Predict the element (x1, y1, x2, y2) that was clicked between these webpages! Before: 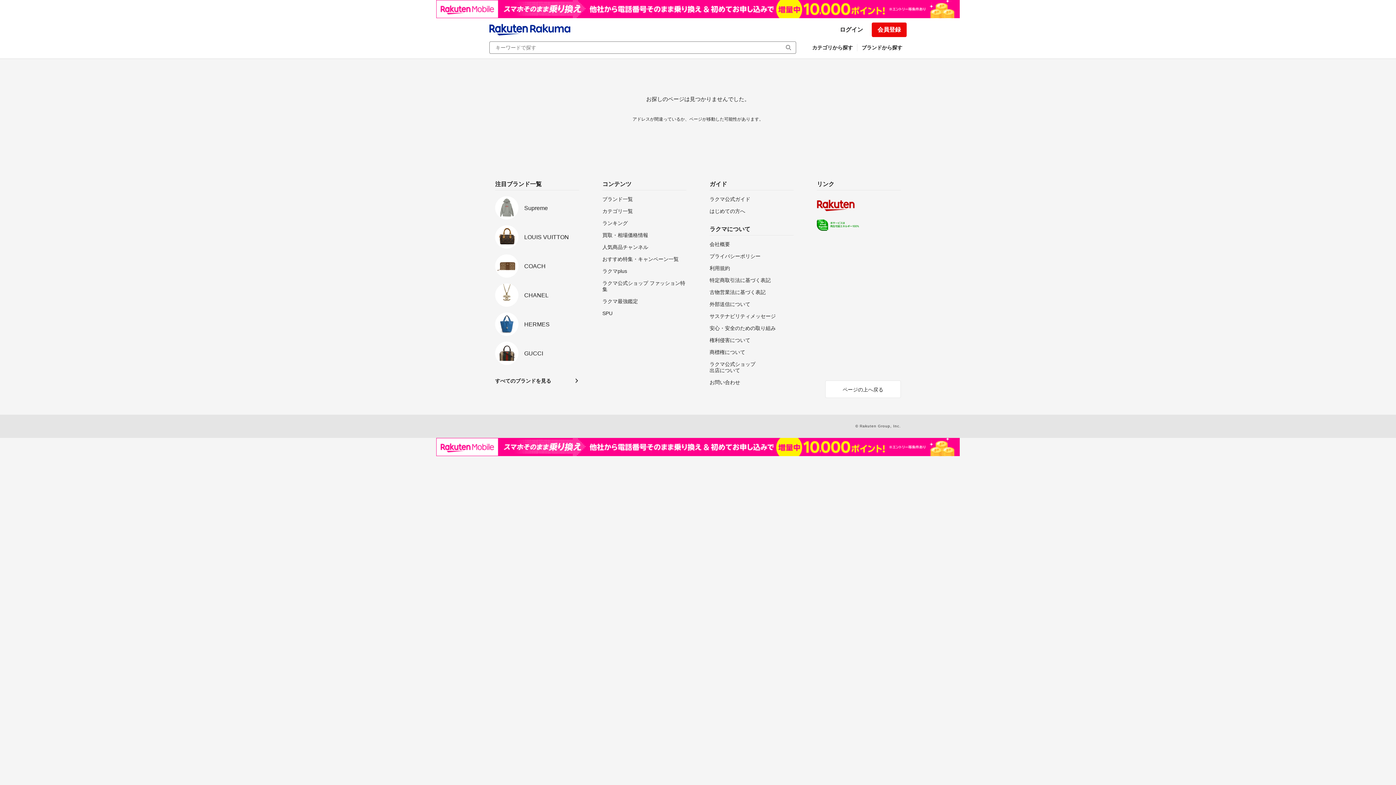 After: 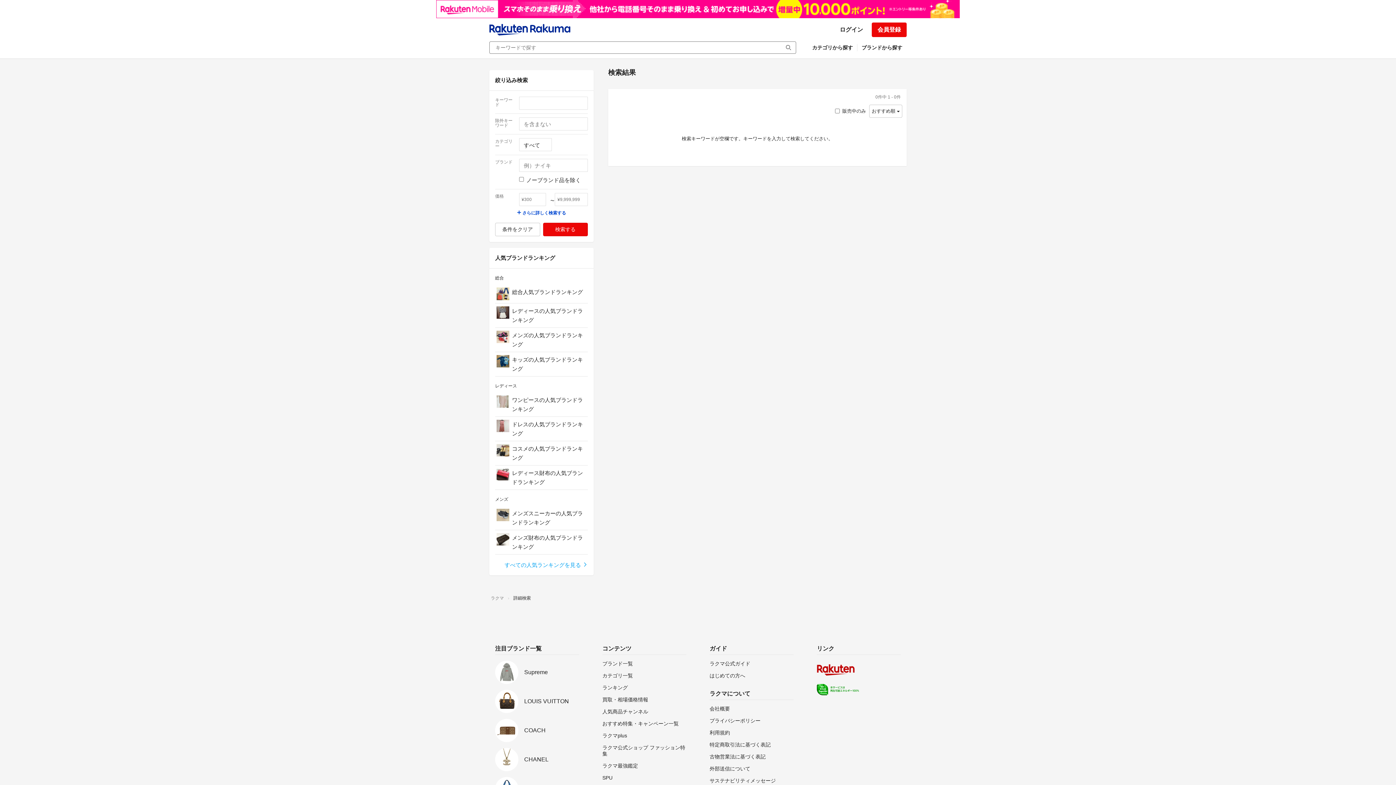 Action: bbox: (781, 41, 796, 53)